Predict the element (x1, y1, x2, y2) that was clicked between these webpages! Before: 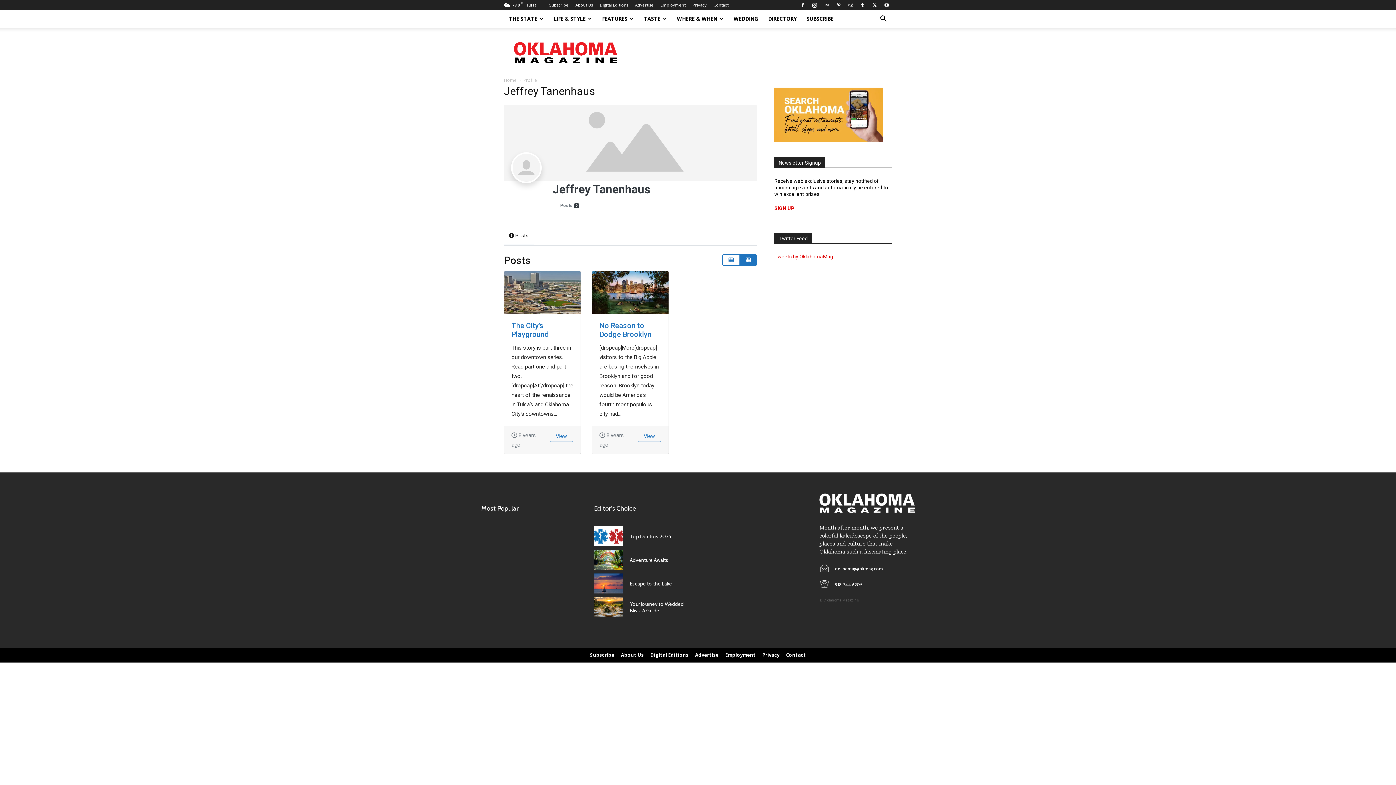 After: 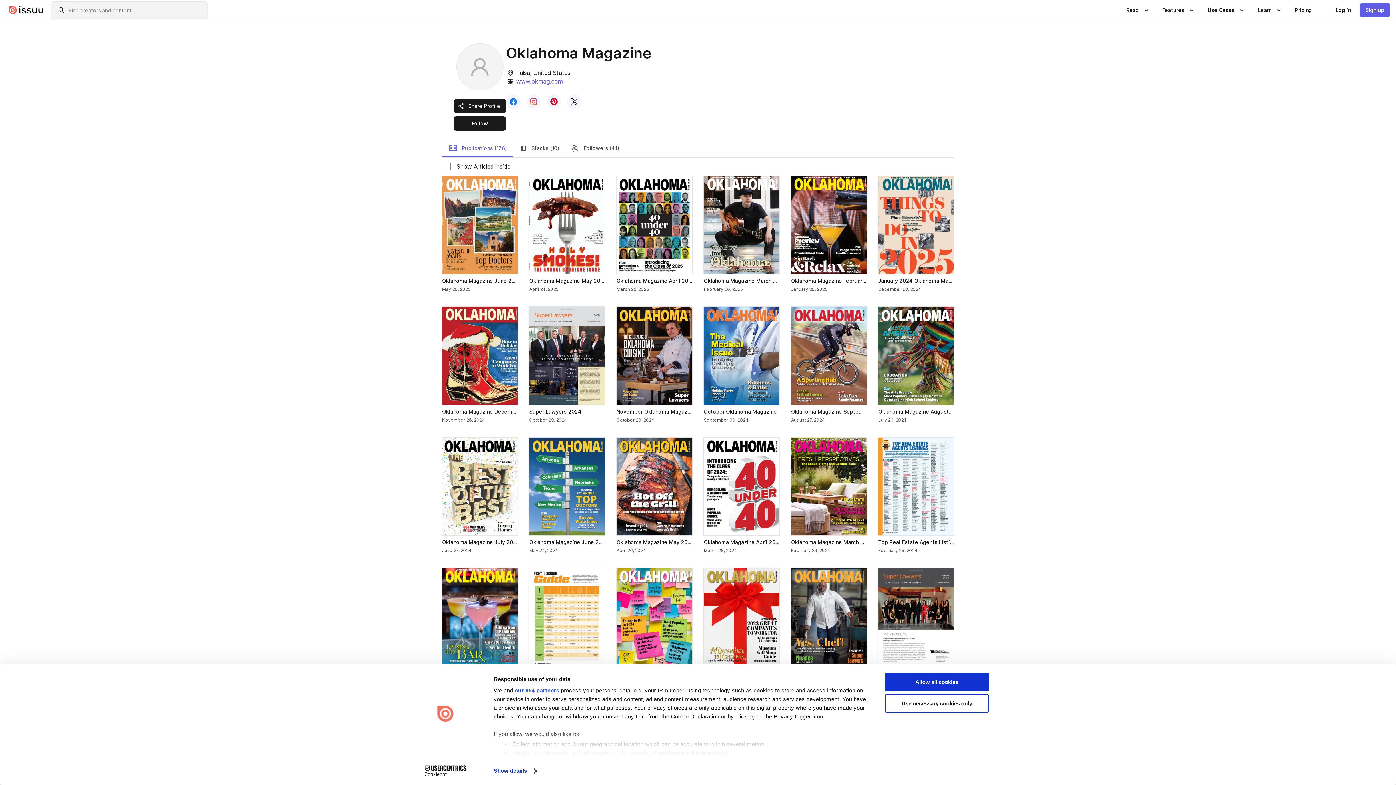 Action: bbox: (600, 2, 628, 7) label: Digital Editions